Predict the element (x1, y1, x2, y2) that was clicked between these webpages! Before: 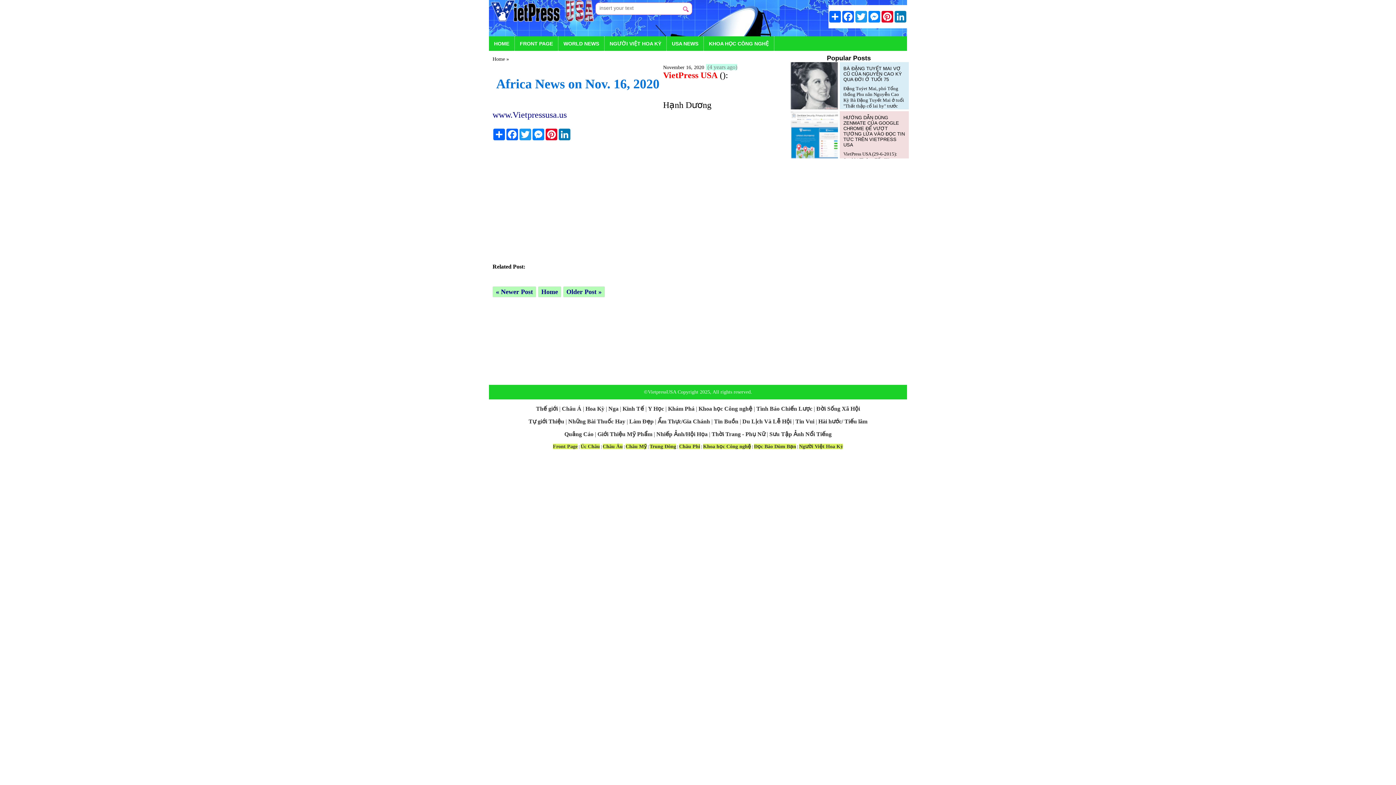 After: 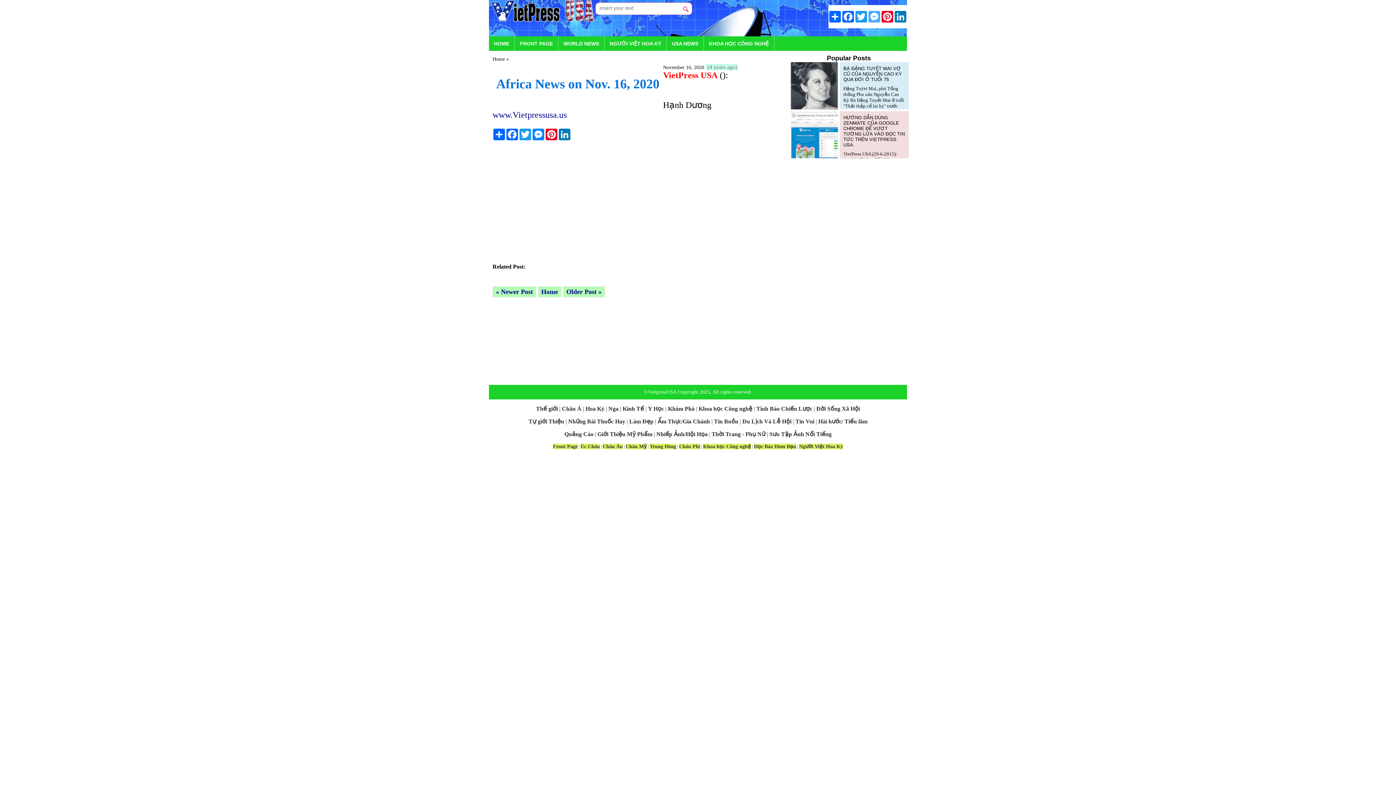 Action: bbox: (868, 10, 881, 22) label: Messenger